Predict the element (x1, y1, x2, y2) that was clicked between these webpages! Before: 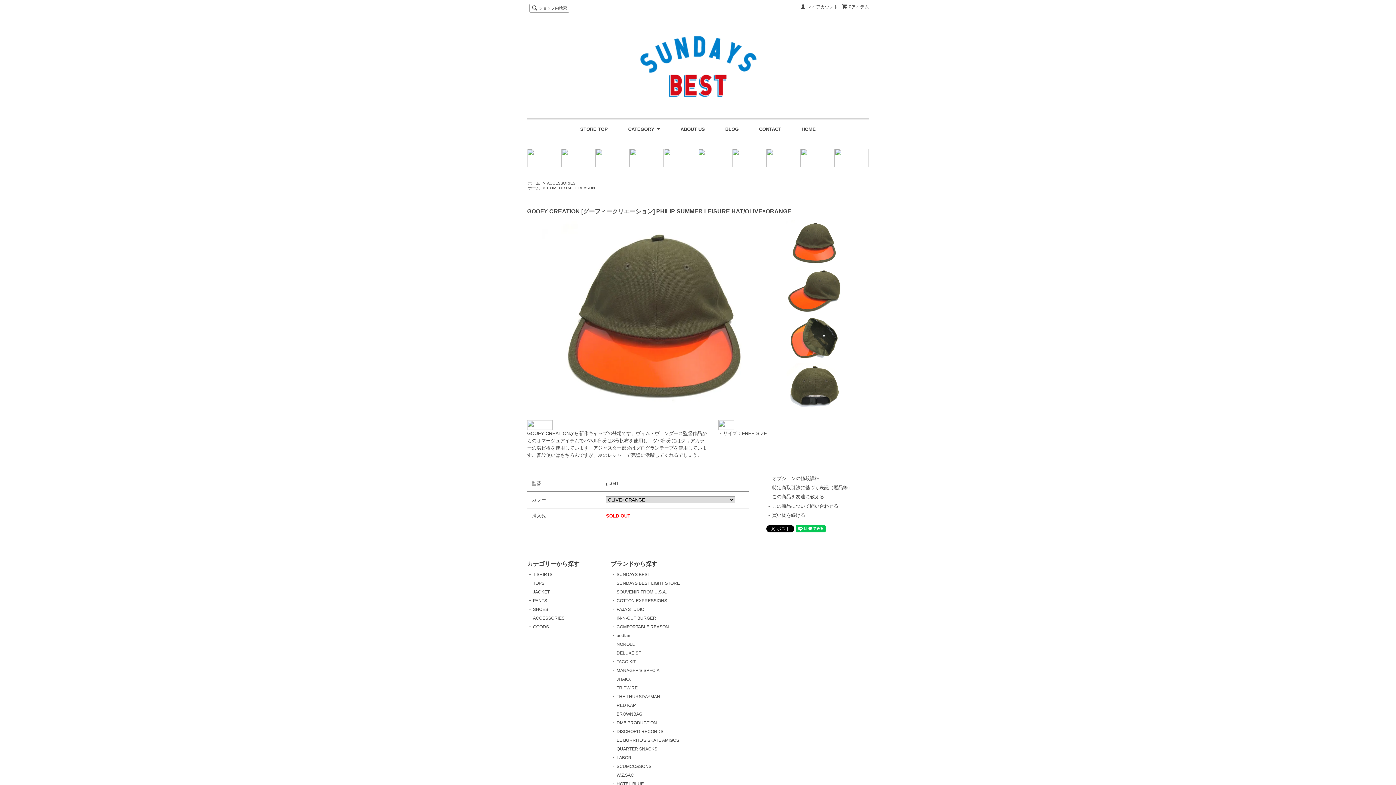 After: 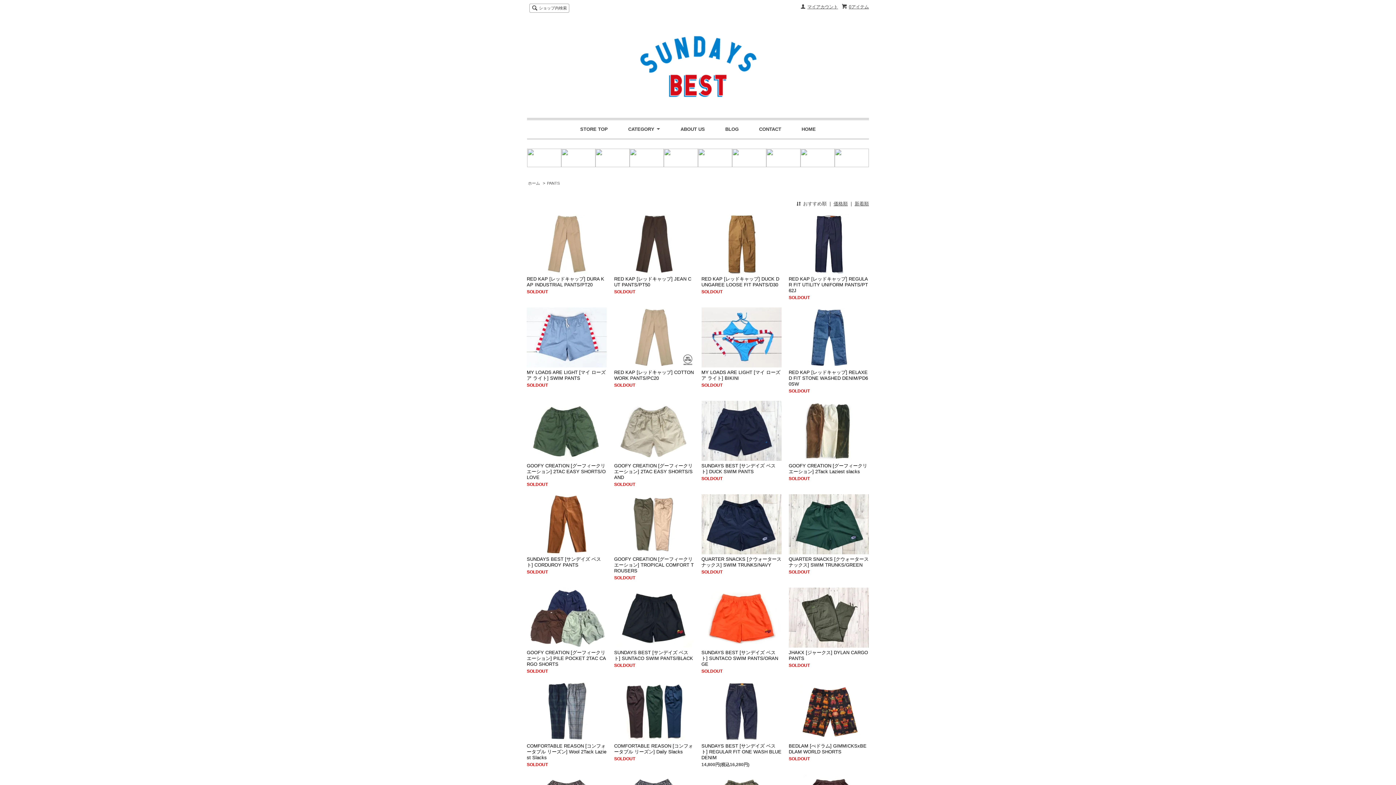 Action: bbox: (533, 598, 547, 603) label: PANTS